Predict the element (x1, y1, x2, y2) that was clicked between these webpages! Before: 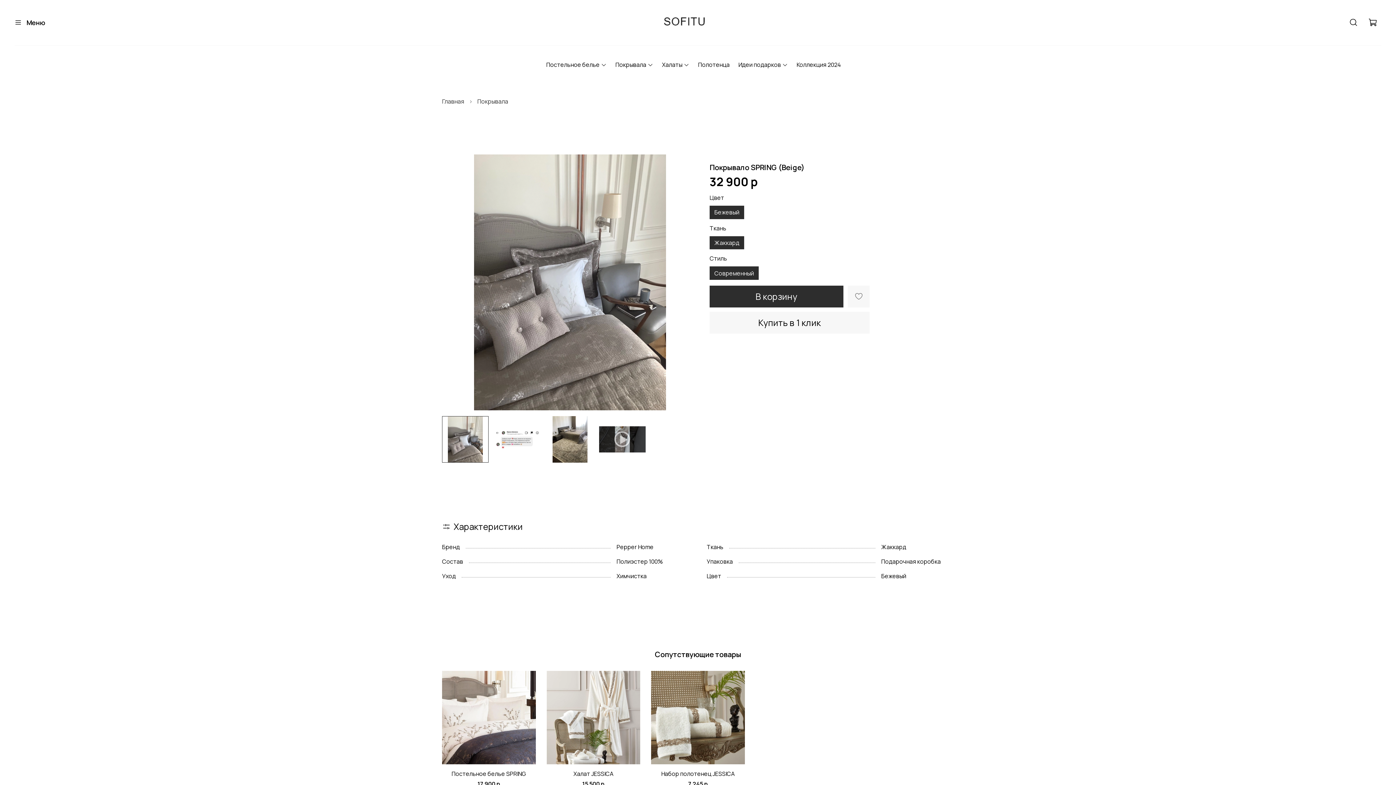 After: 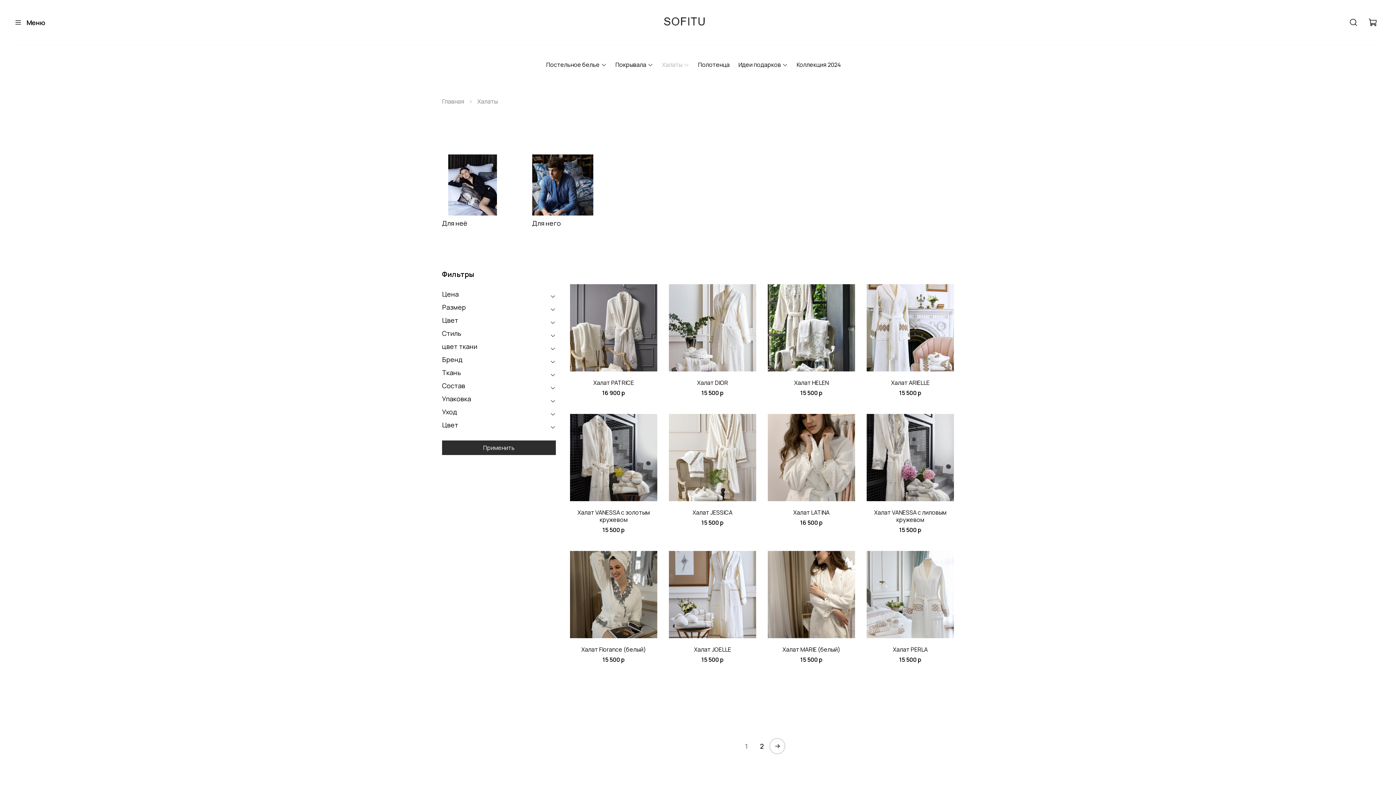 Action: bbox: (662, 60, 689, 69) label: Халаты